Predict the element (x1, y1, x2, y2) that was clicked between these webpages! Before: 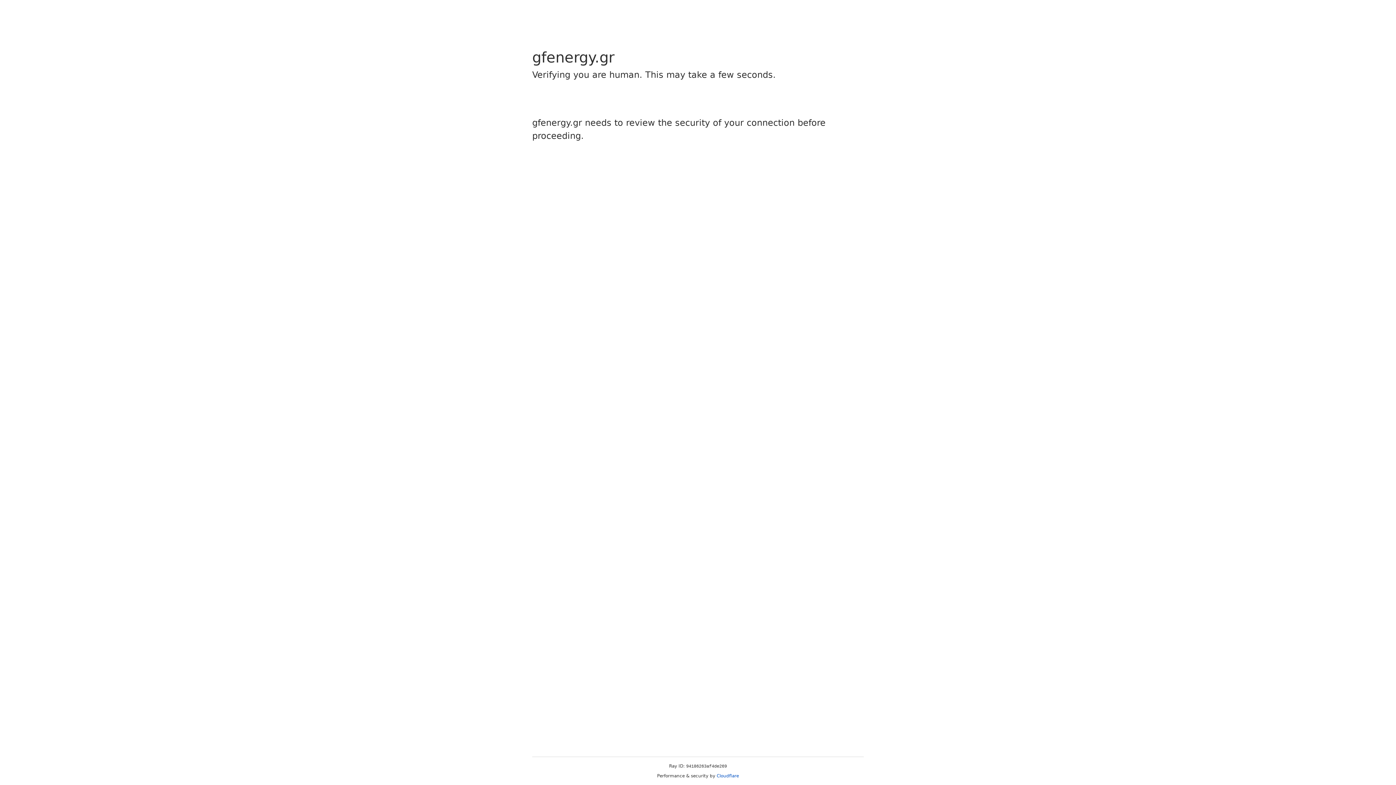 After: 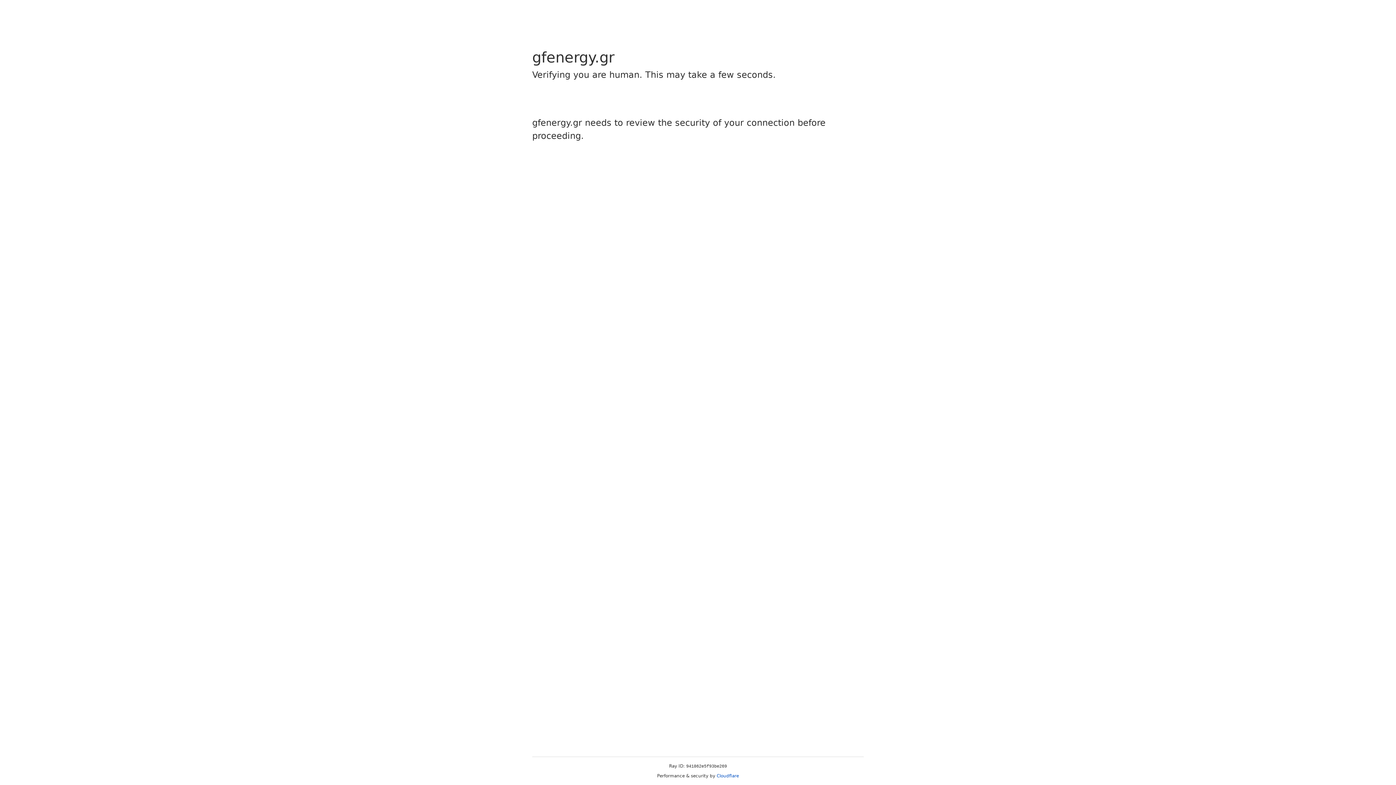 Action: label: Cloudflare bbox: (716, 773, 739, 778)